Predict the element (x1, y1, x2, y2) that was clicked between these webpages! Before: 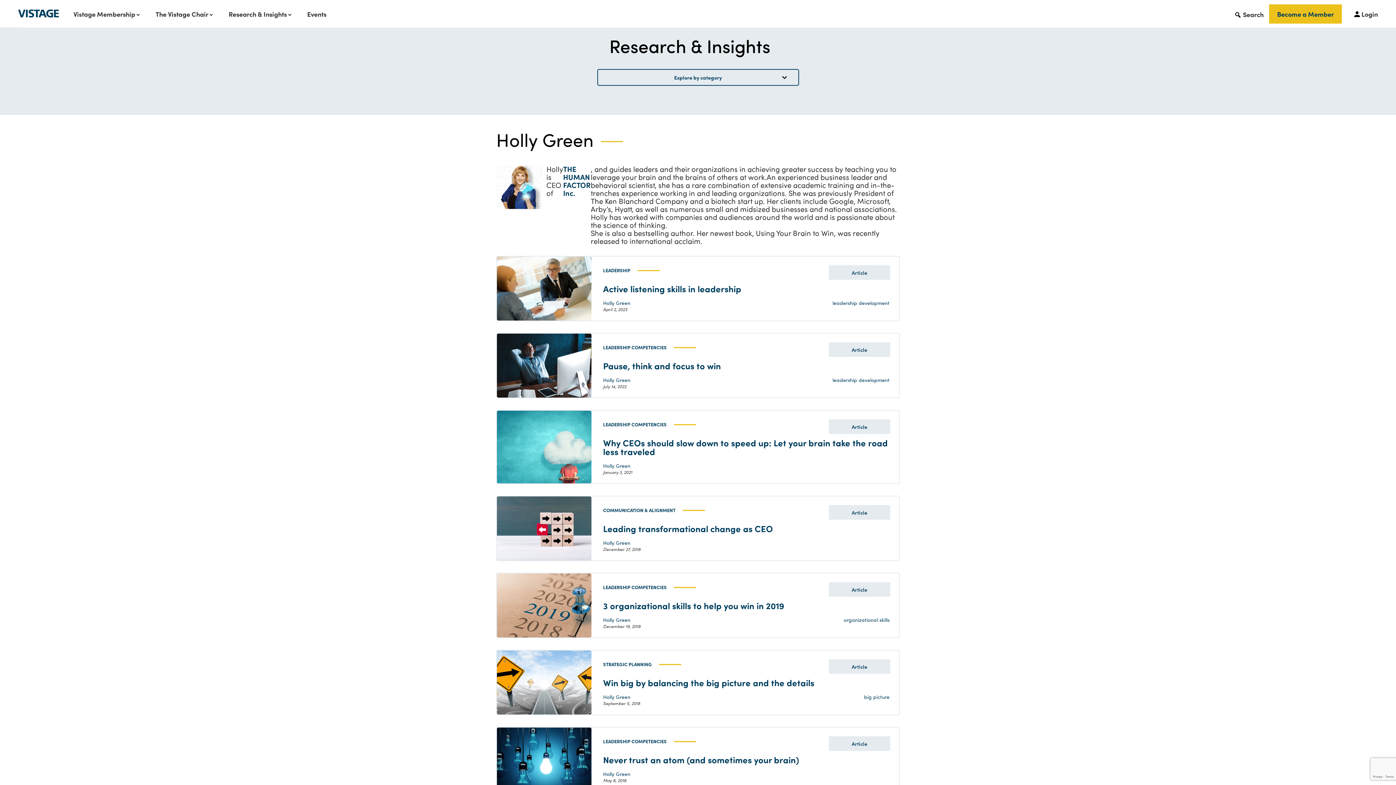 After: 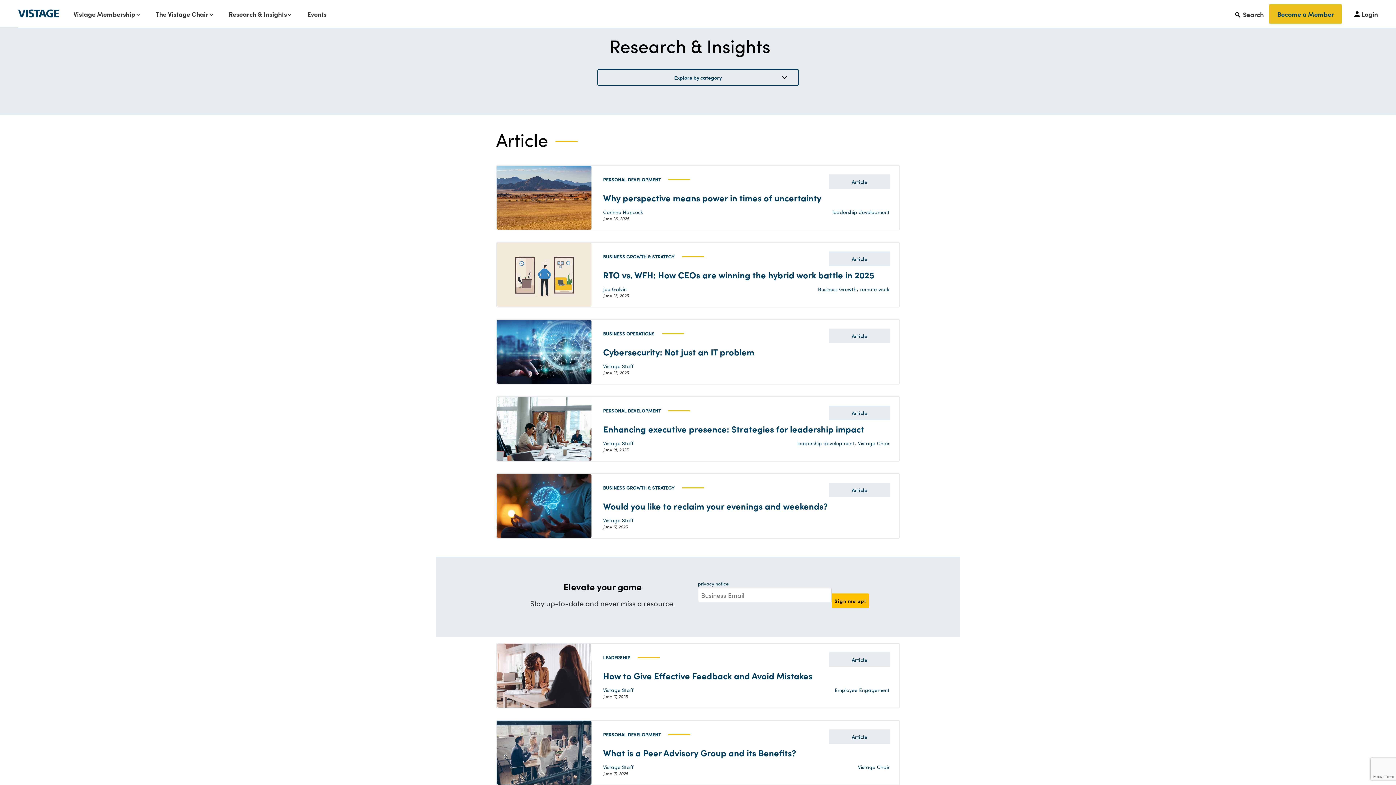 Action: label: Article bbox: (851, 423, 867, 430)